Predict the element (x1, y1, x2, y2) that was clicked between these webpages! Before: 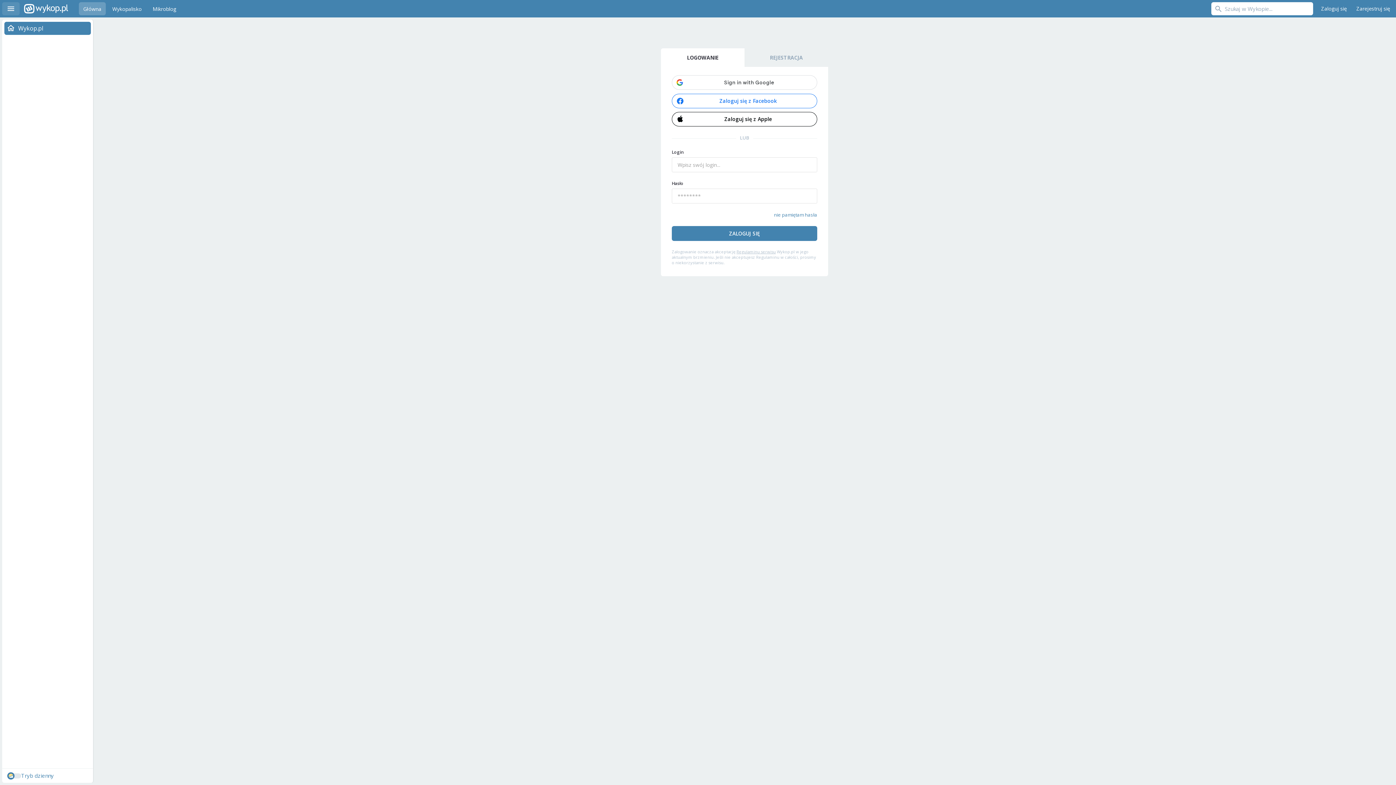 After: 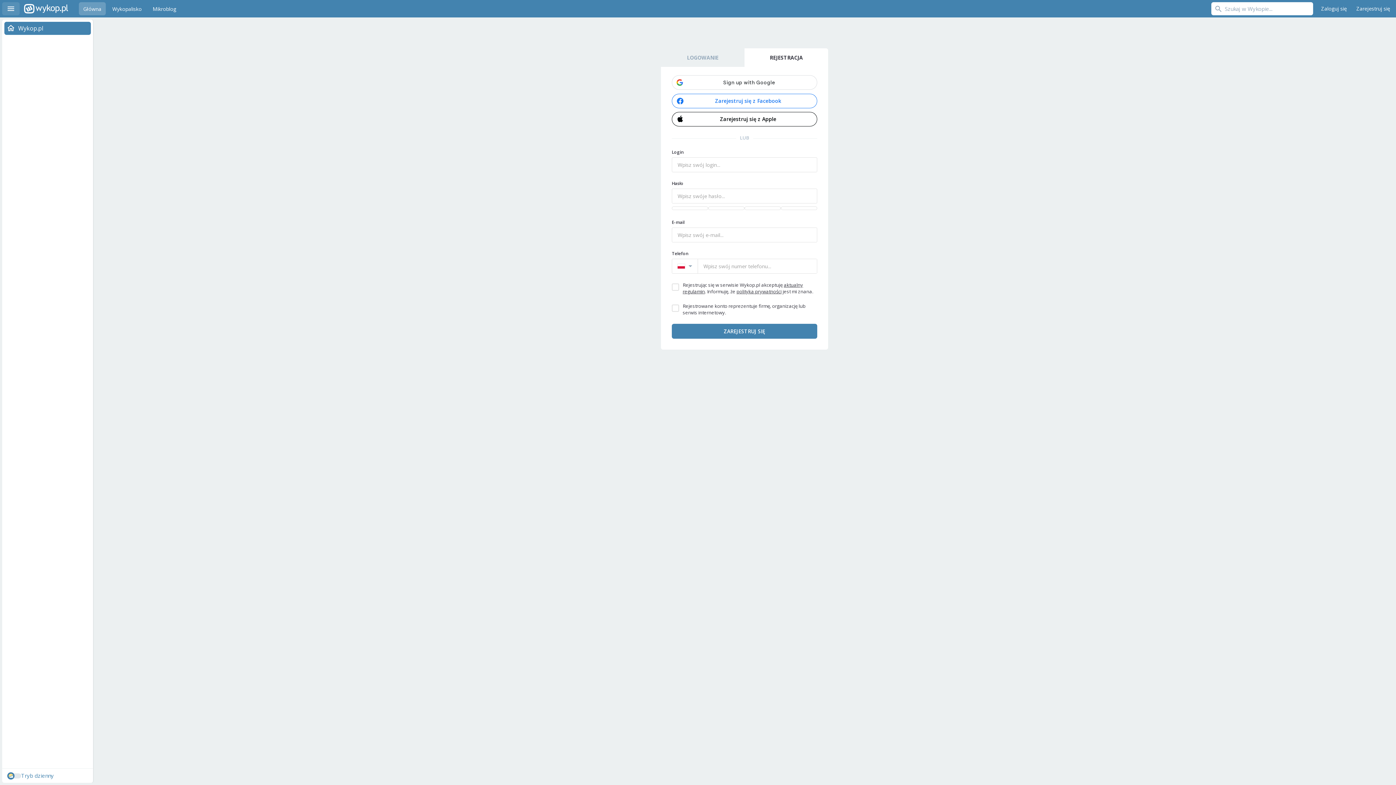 Action: label: Zarejestruj się bbox: (1353, 2, 1394, 15)